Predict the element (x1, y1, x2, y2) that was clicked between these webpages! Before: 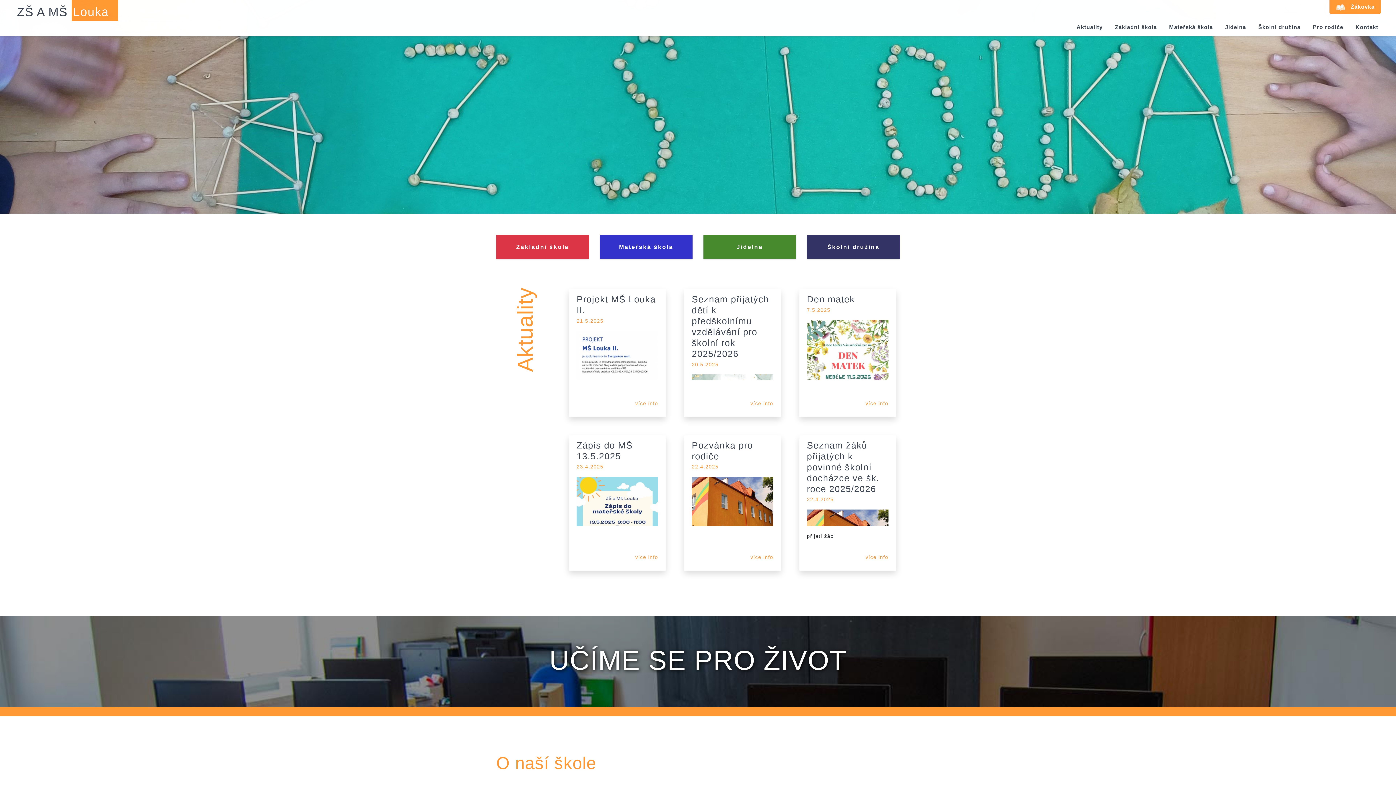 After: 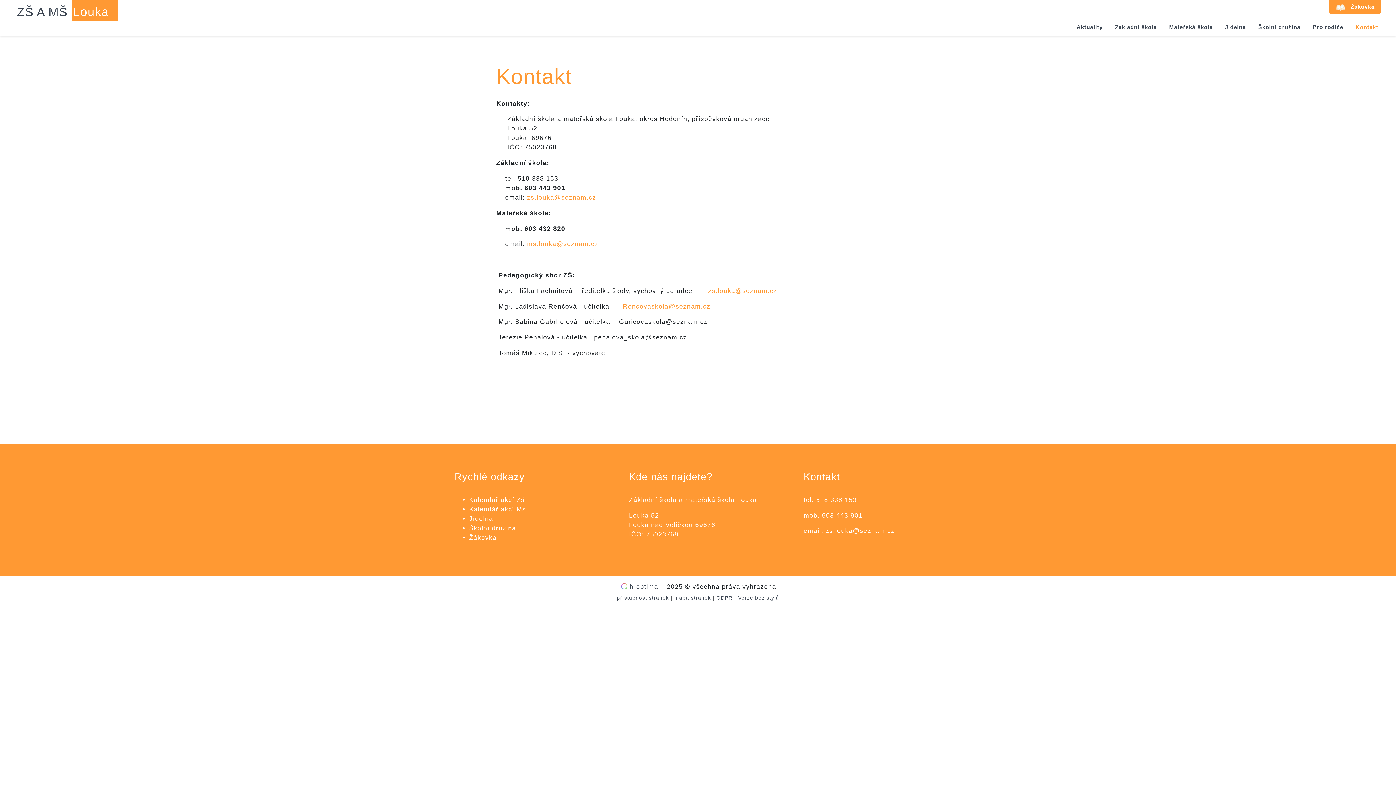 Action: bbox: (1352, 21, 1381, 33) label: Kontakt